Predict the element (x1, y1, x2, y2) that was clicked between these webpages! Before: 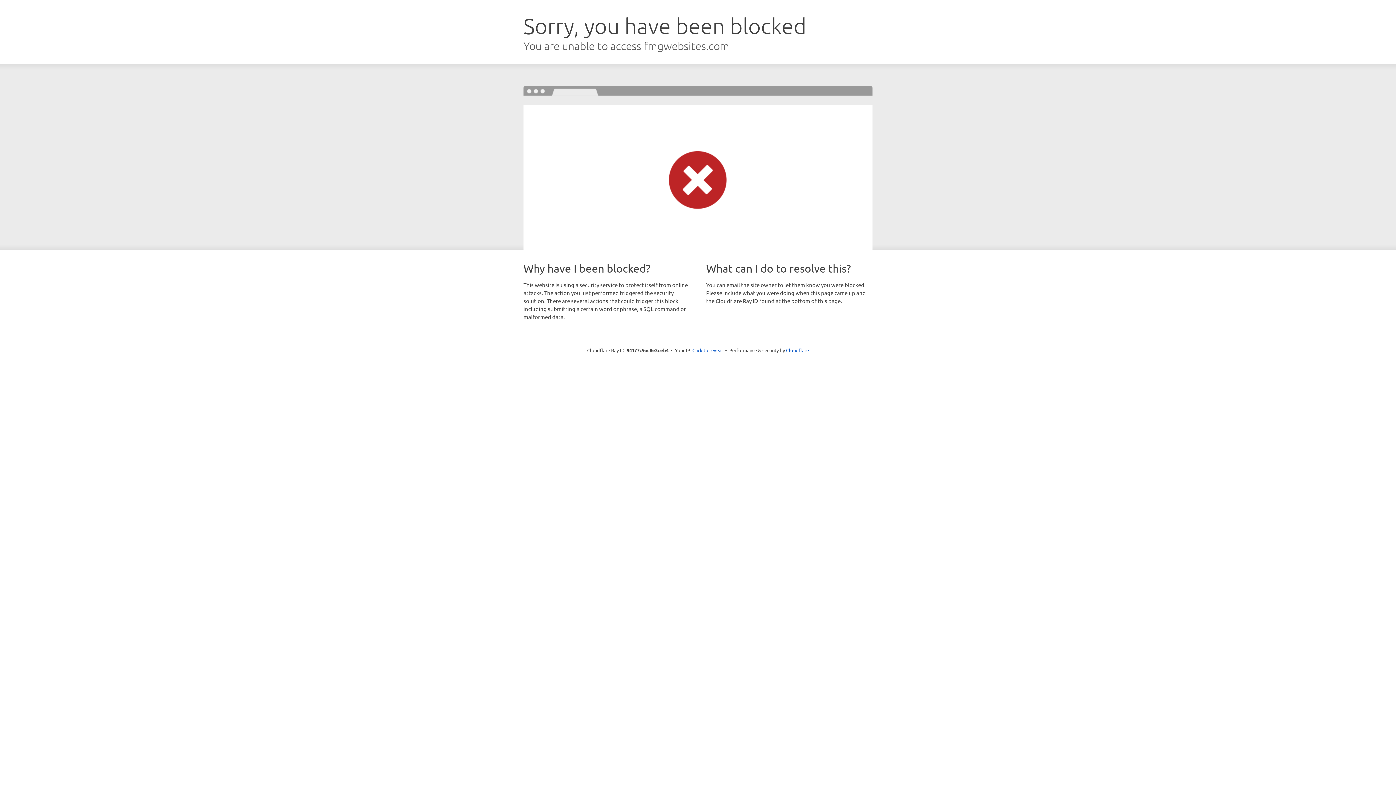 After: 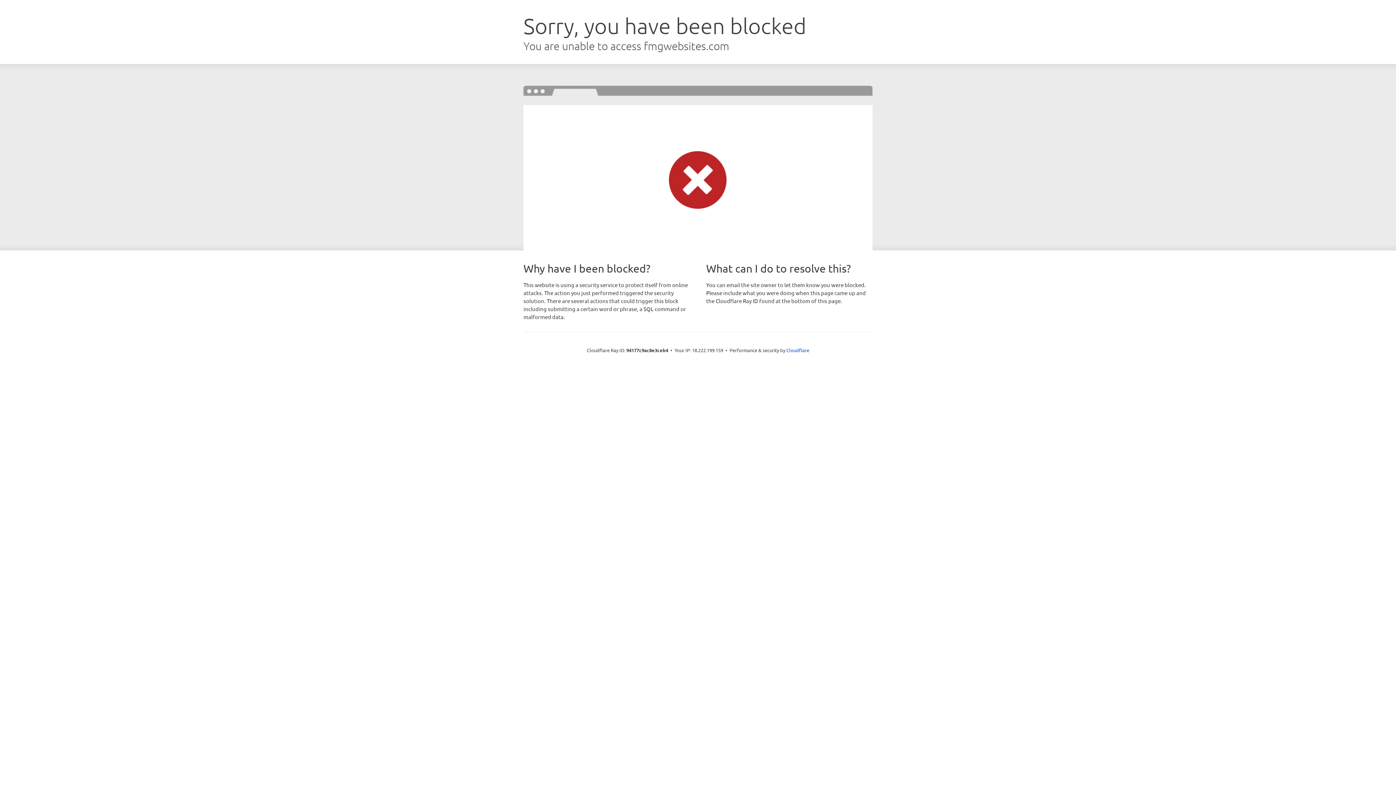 Action: label: Click to reveal bbox: (692, 346, 723, 353)